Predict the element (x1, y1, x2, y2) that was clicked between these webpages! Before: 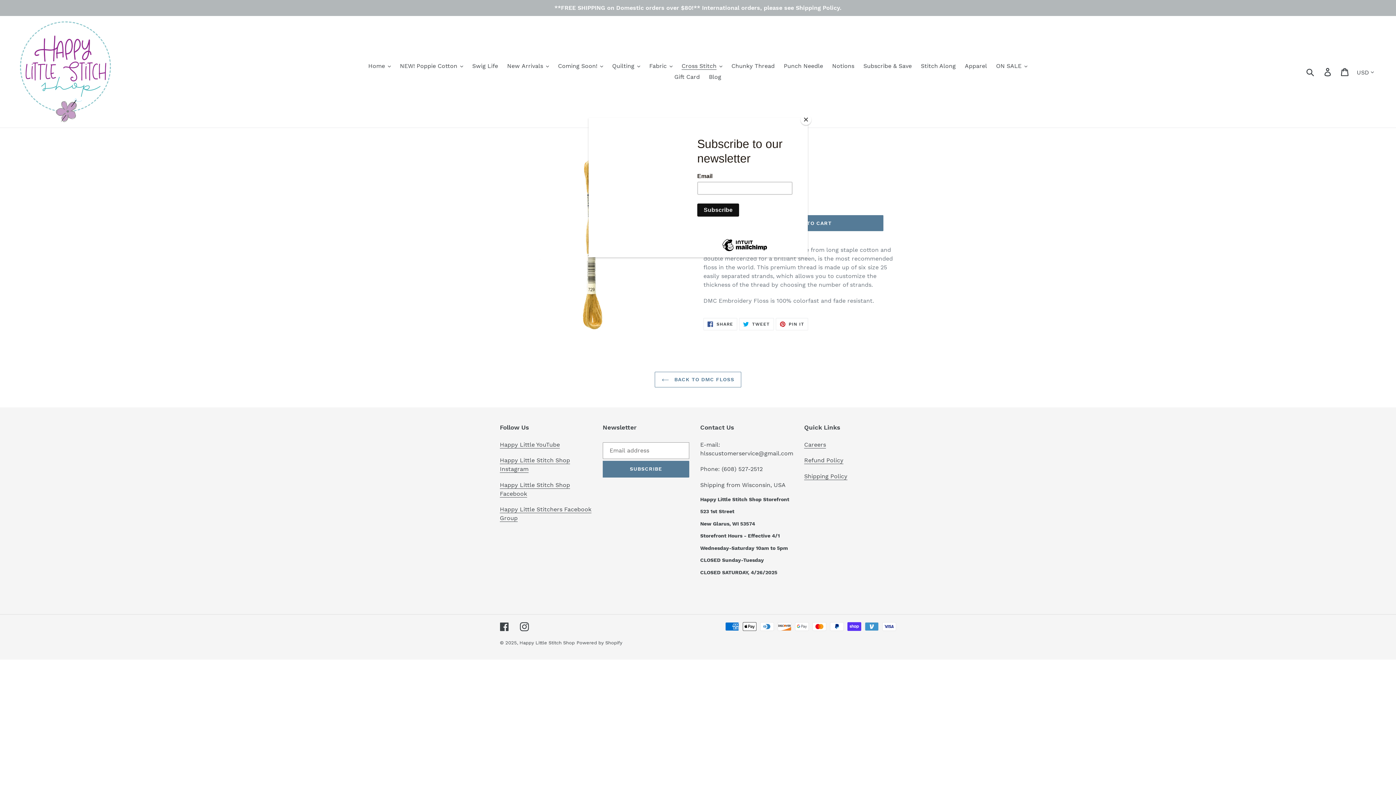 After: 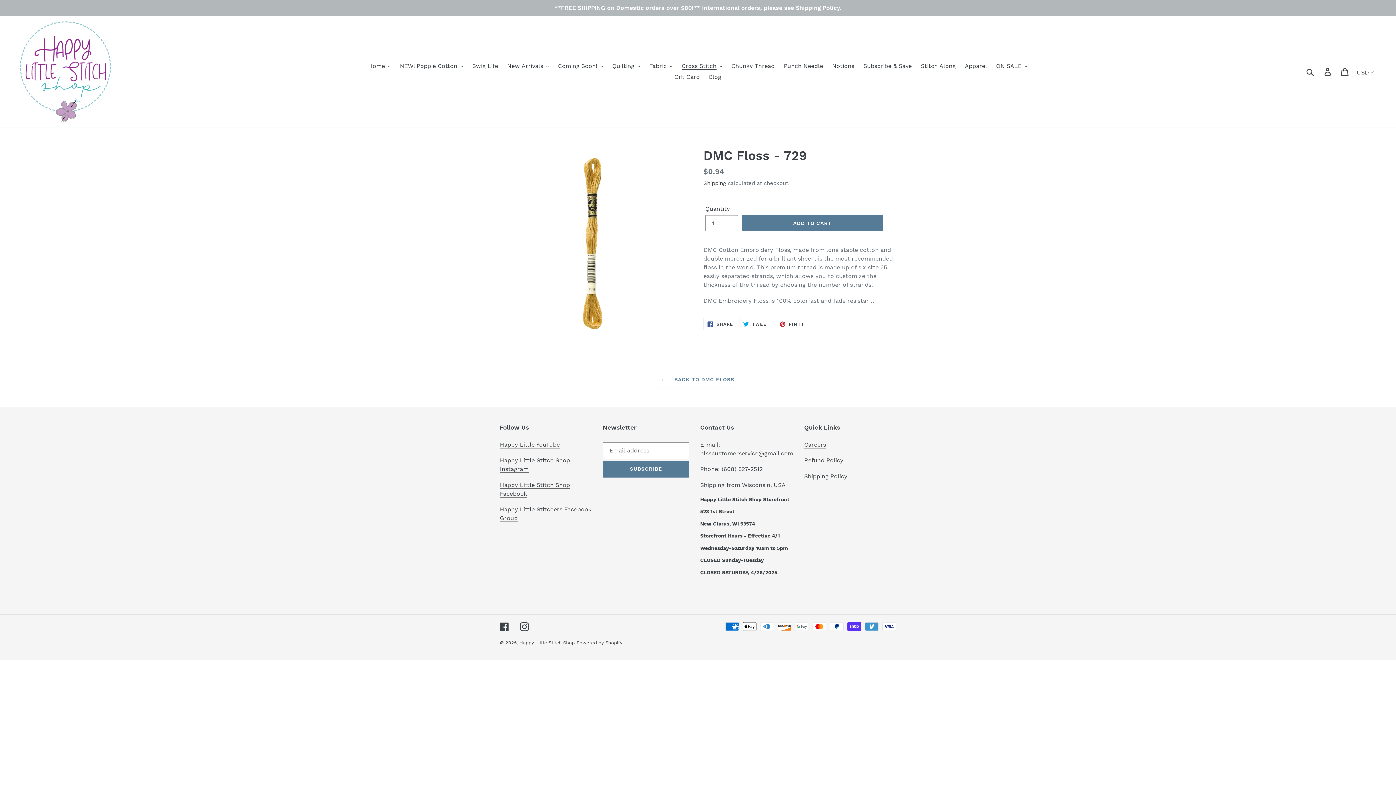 Action: label: Close bbox: (800, 114, 811, 125)